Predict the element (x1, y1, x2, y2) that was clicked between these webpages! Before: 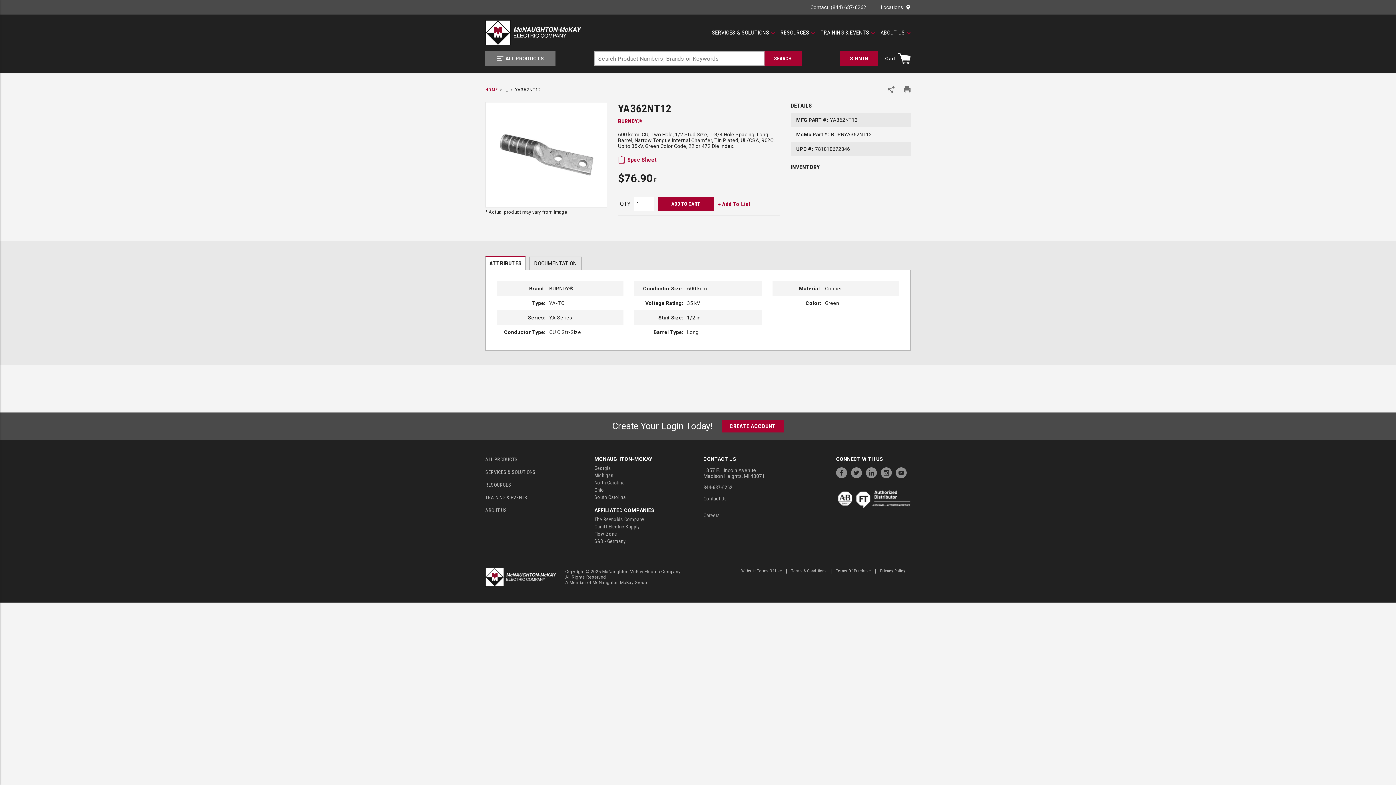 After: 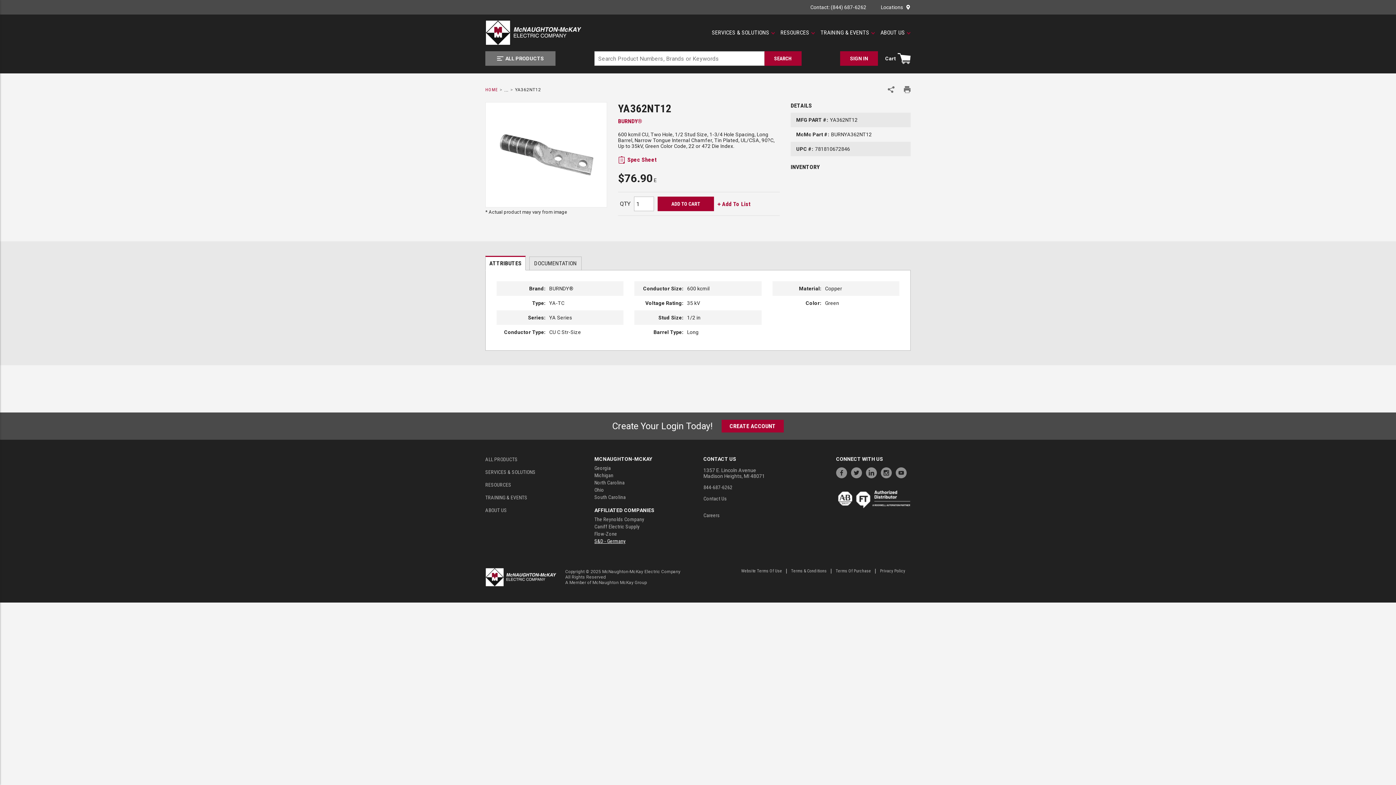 Action: bbox: (594, 537, 625, 545) label: S&D - Germany